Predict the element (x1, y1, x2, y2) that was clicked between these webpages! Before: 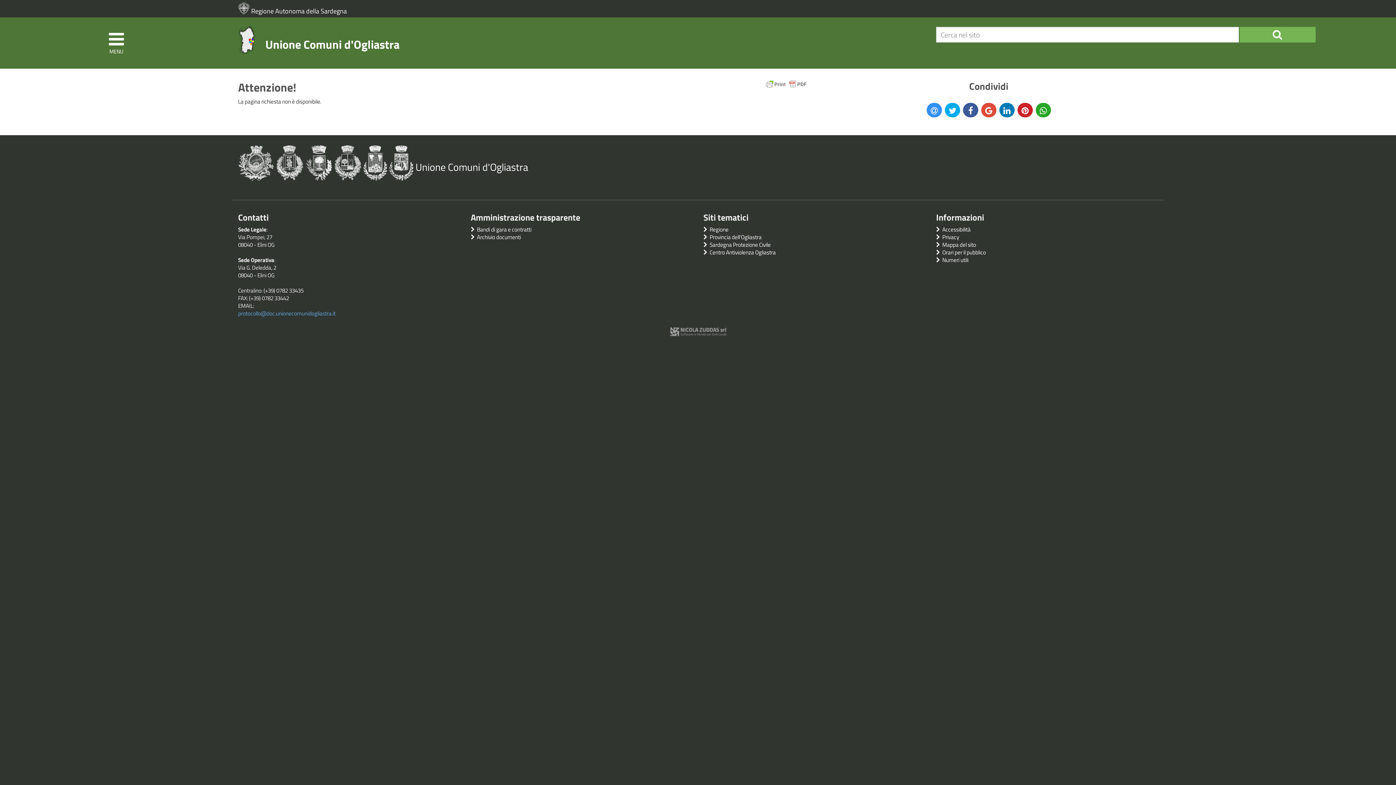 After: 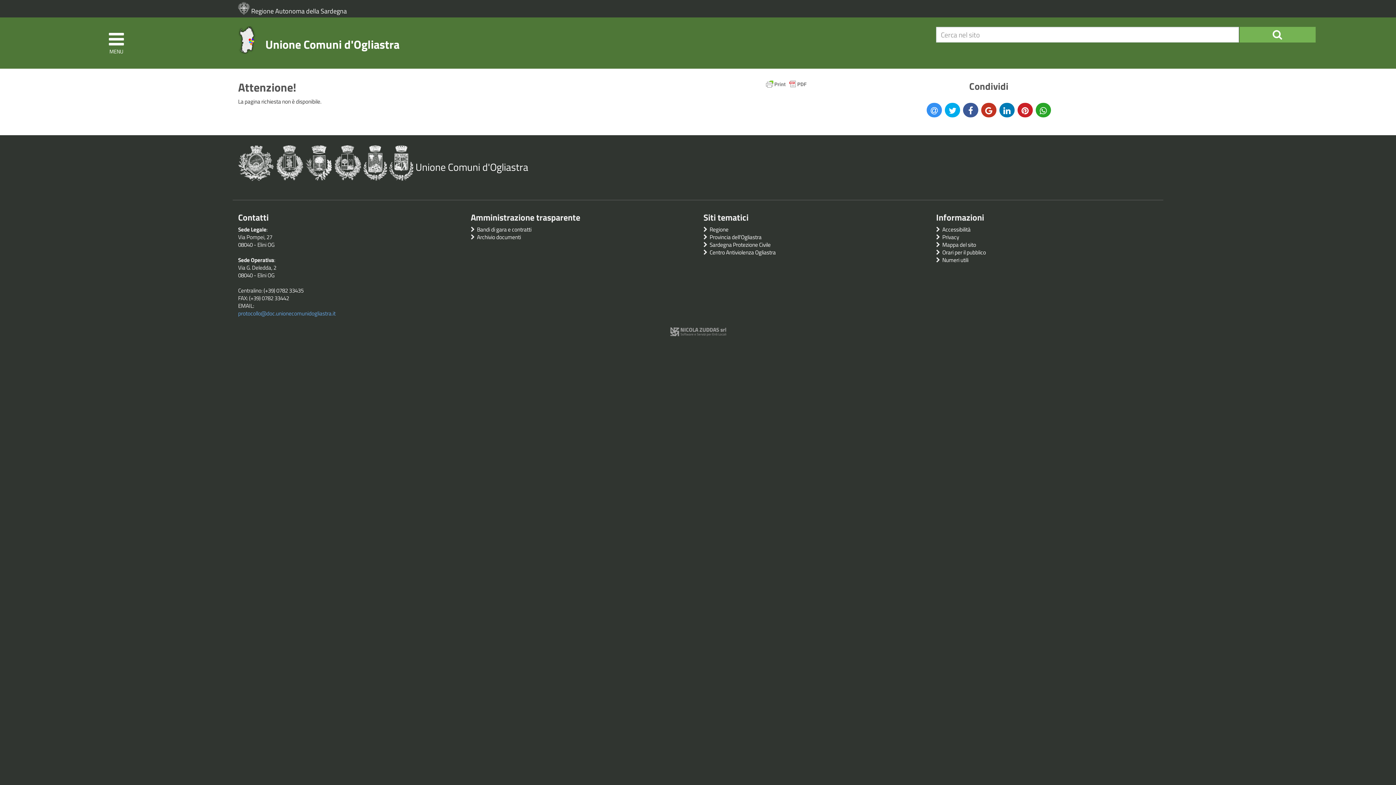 Action: bbox: (981, 103, 996, 117)